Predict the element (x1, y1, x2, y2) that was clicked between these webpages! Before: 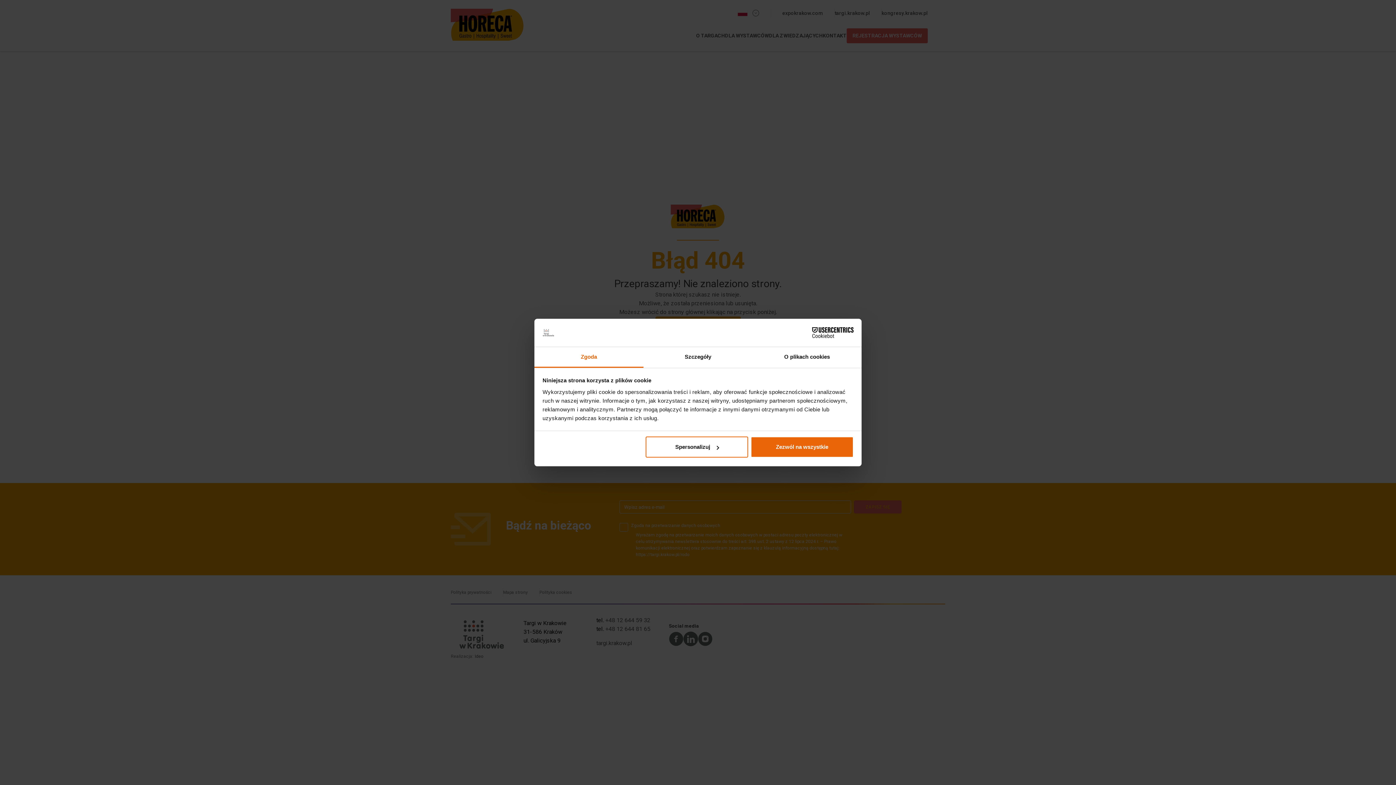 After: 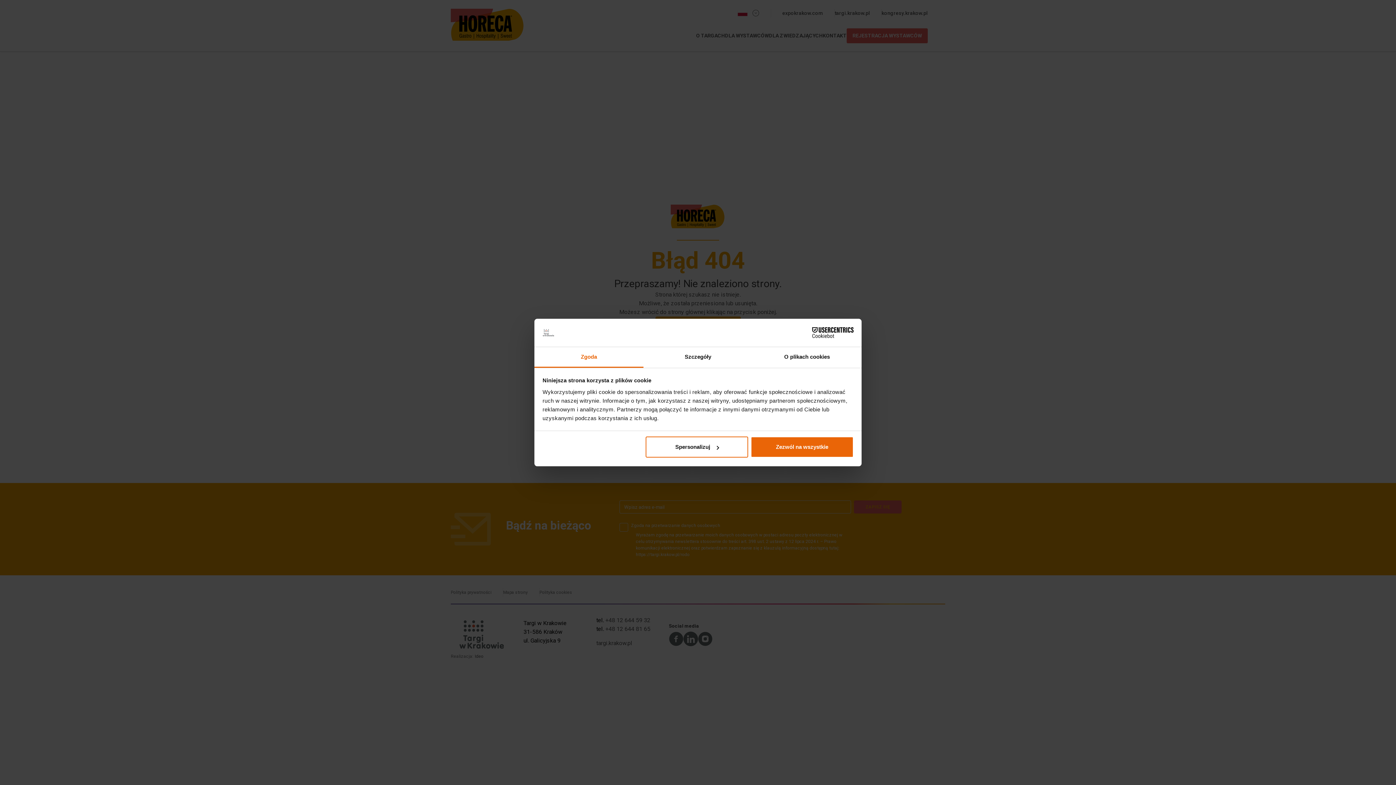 Action: label: Cookiebot - opens in a new window bbox: (790, 327, 853, 338)